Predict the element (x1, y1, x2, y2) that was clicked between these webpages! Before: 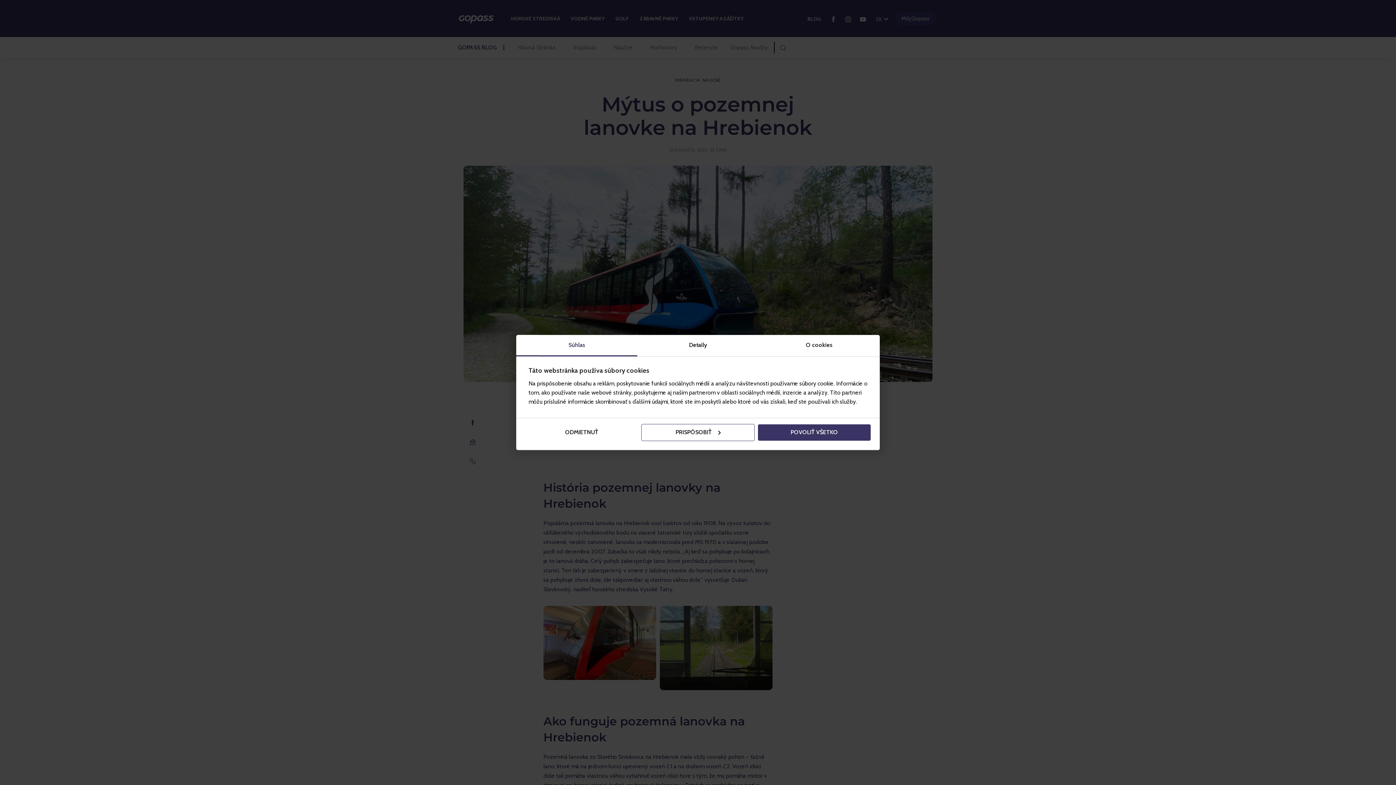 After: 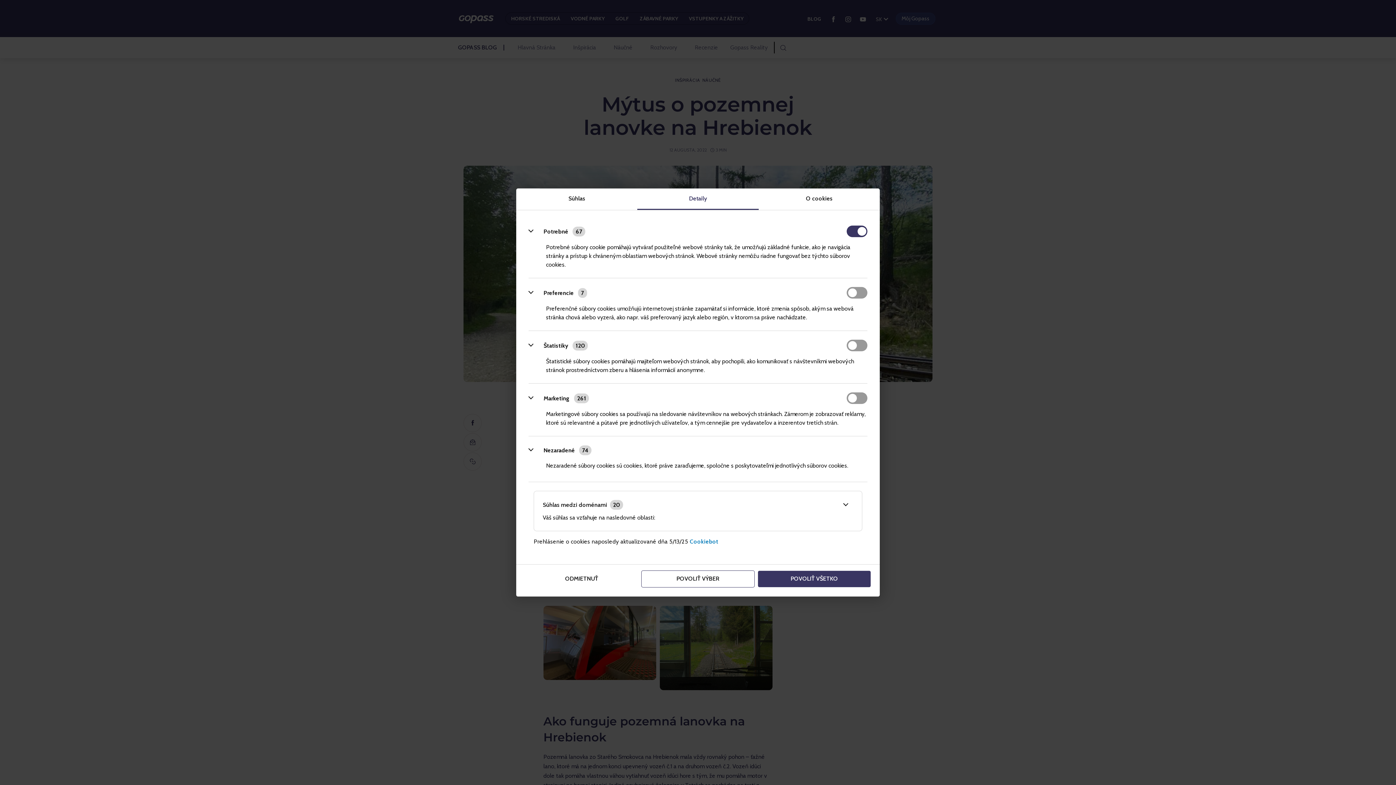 Action: bbox: (641, 424, 754, 441) label: PRISPÔSOBIŤ